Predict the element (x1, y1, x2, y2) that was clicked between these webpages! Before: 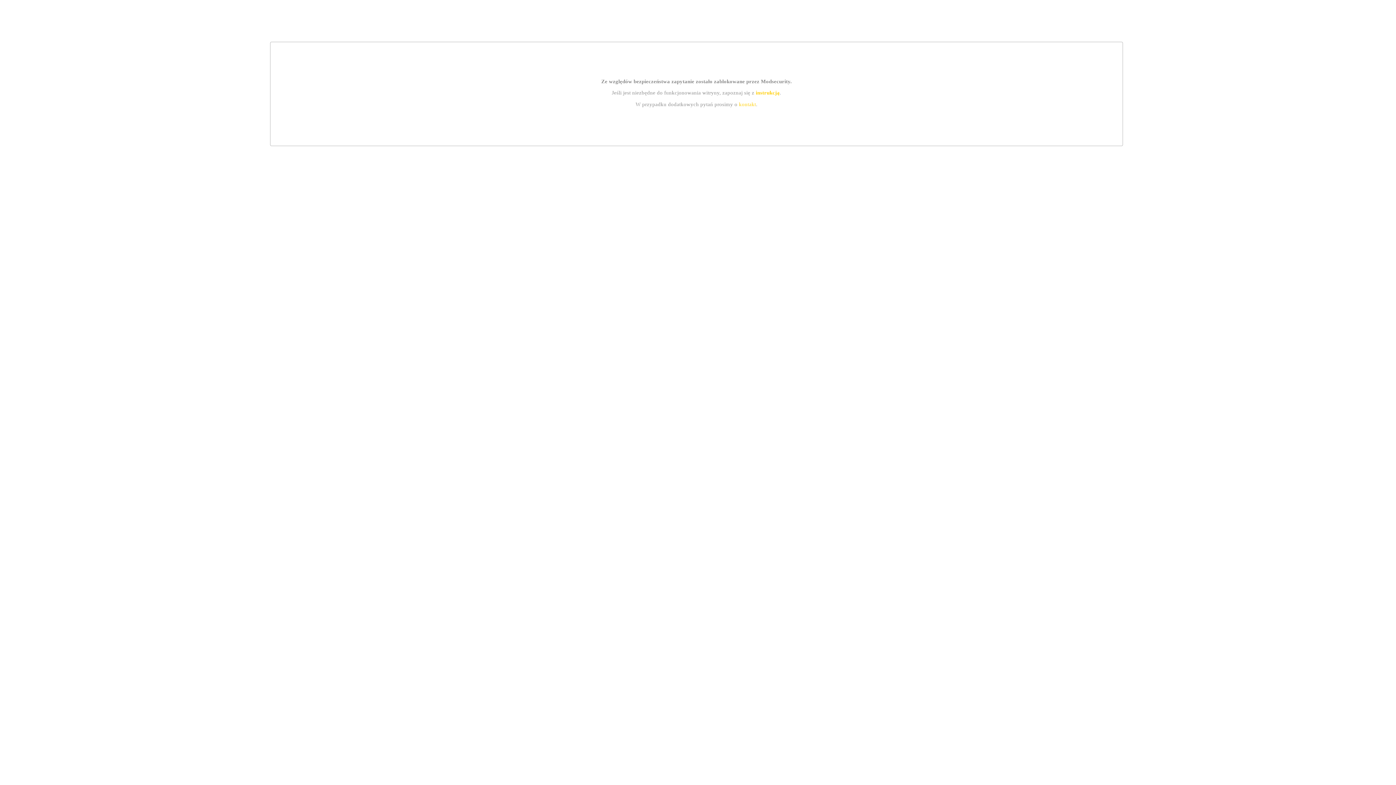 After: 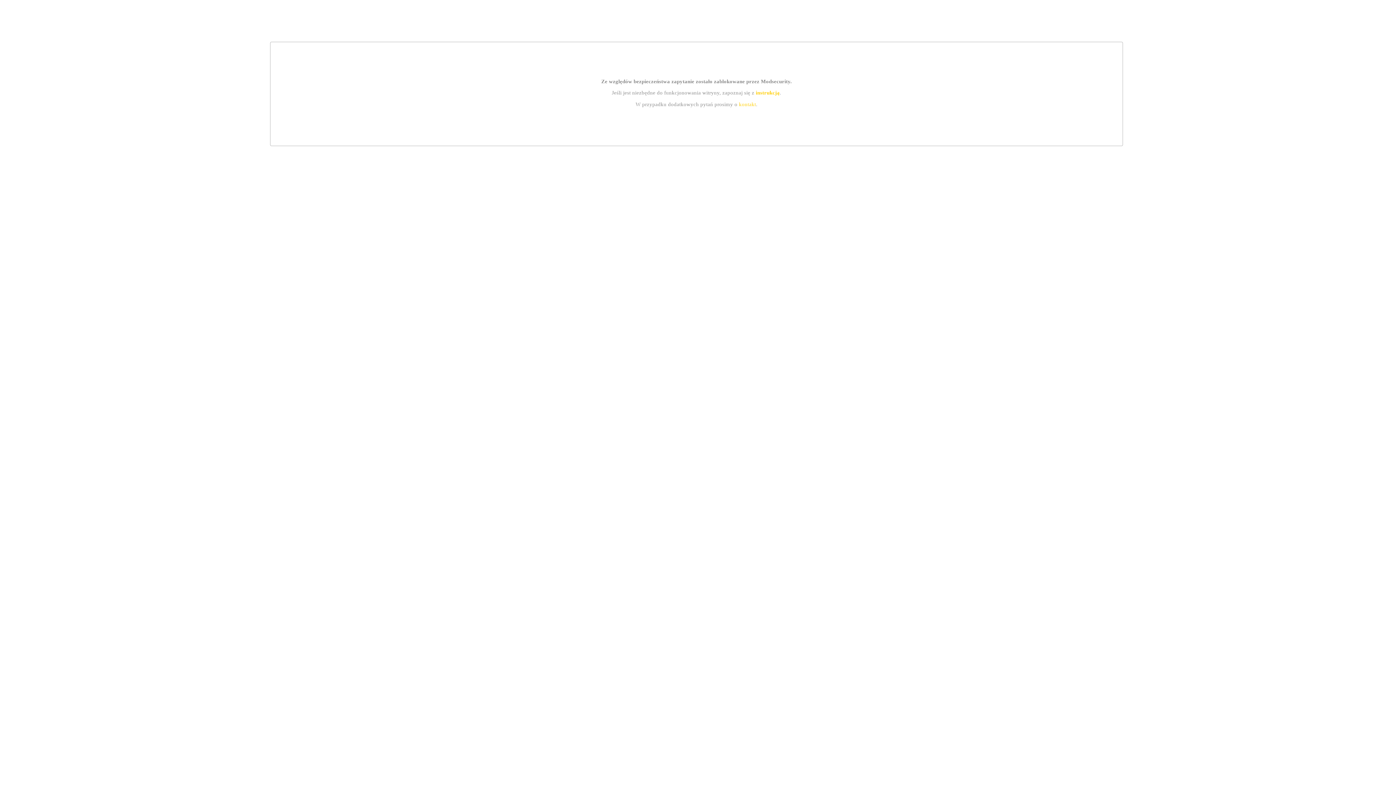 Action: bbox: (755, 89, 779, 95) label: instrukcją